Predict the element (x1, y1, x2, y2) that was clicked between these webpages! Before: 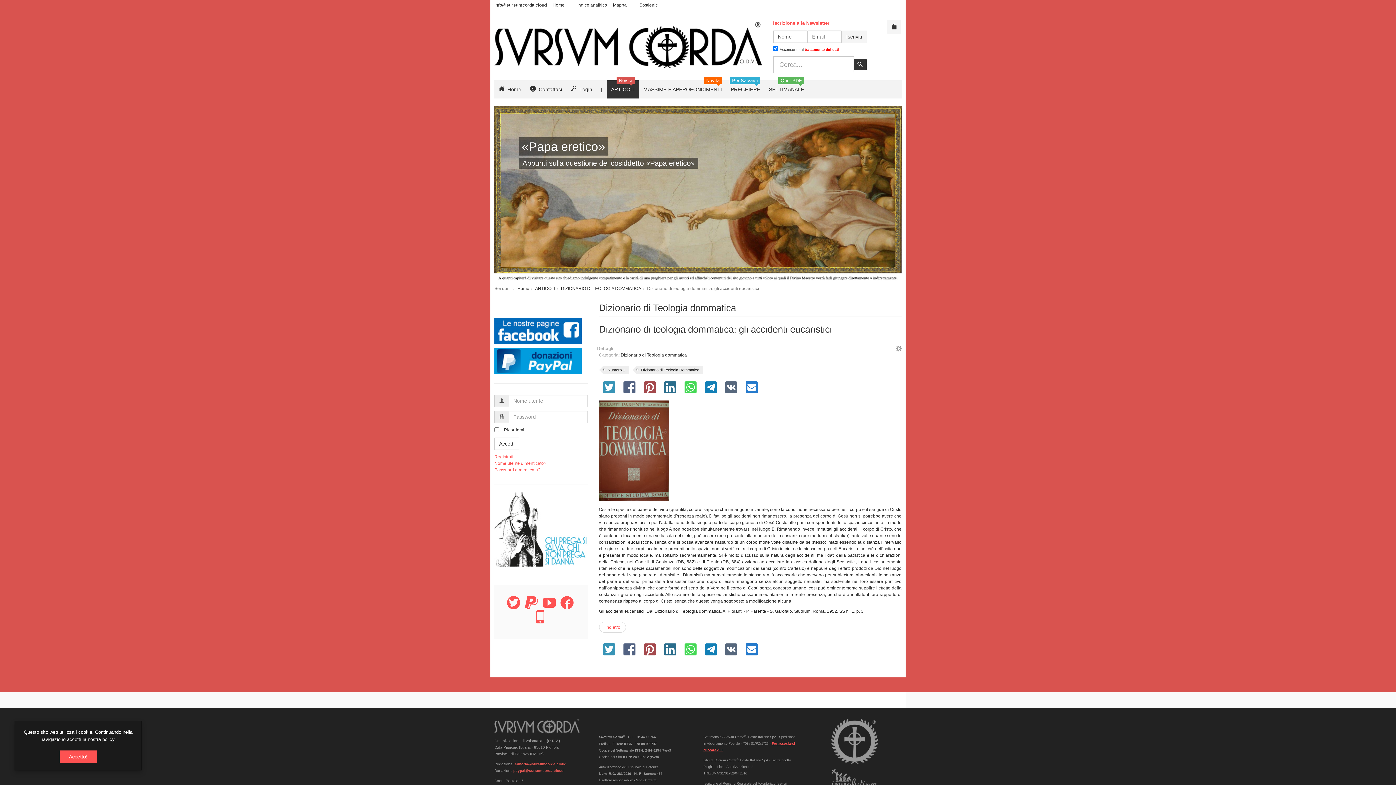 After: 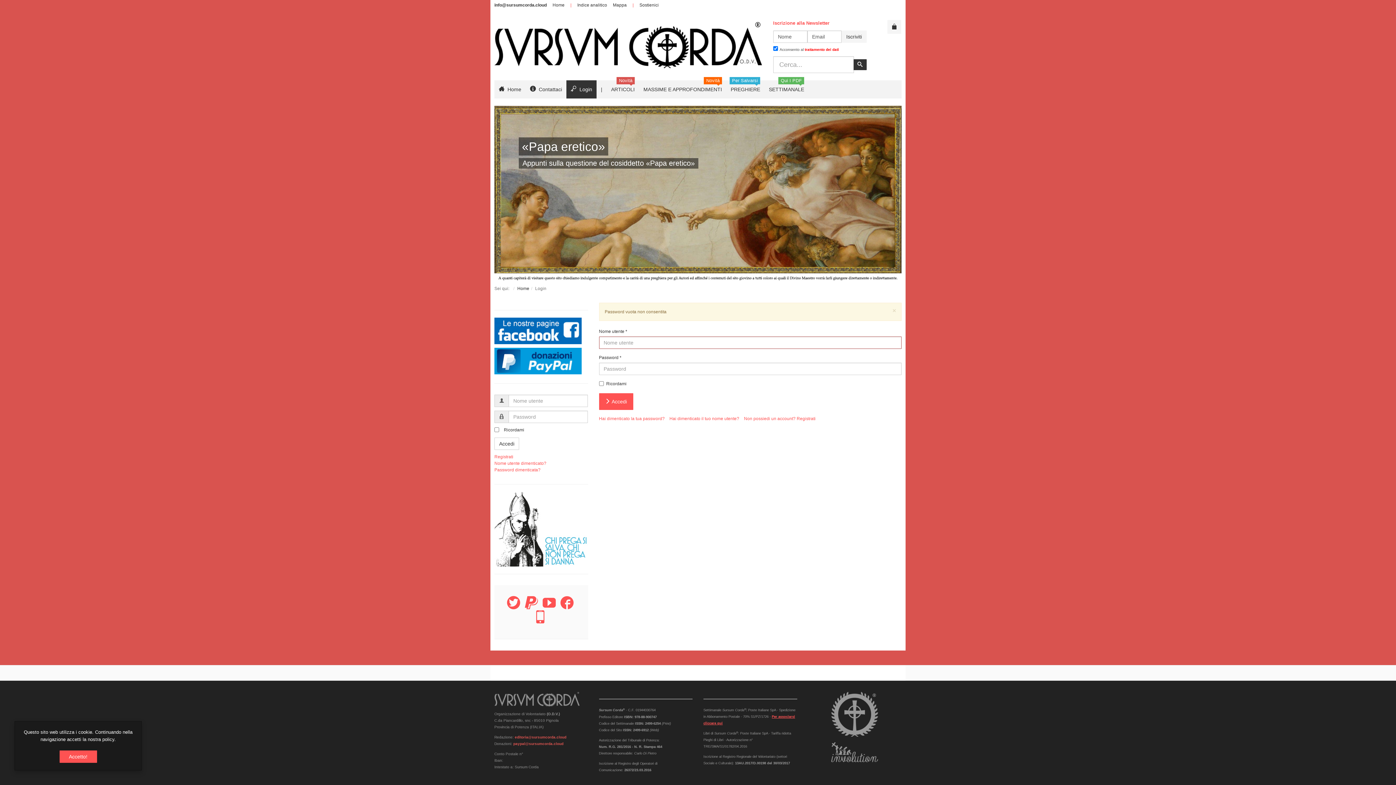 Action: label: Accedi bbox: (494, 437, 519, 450)